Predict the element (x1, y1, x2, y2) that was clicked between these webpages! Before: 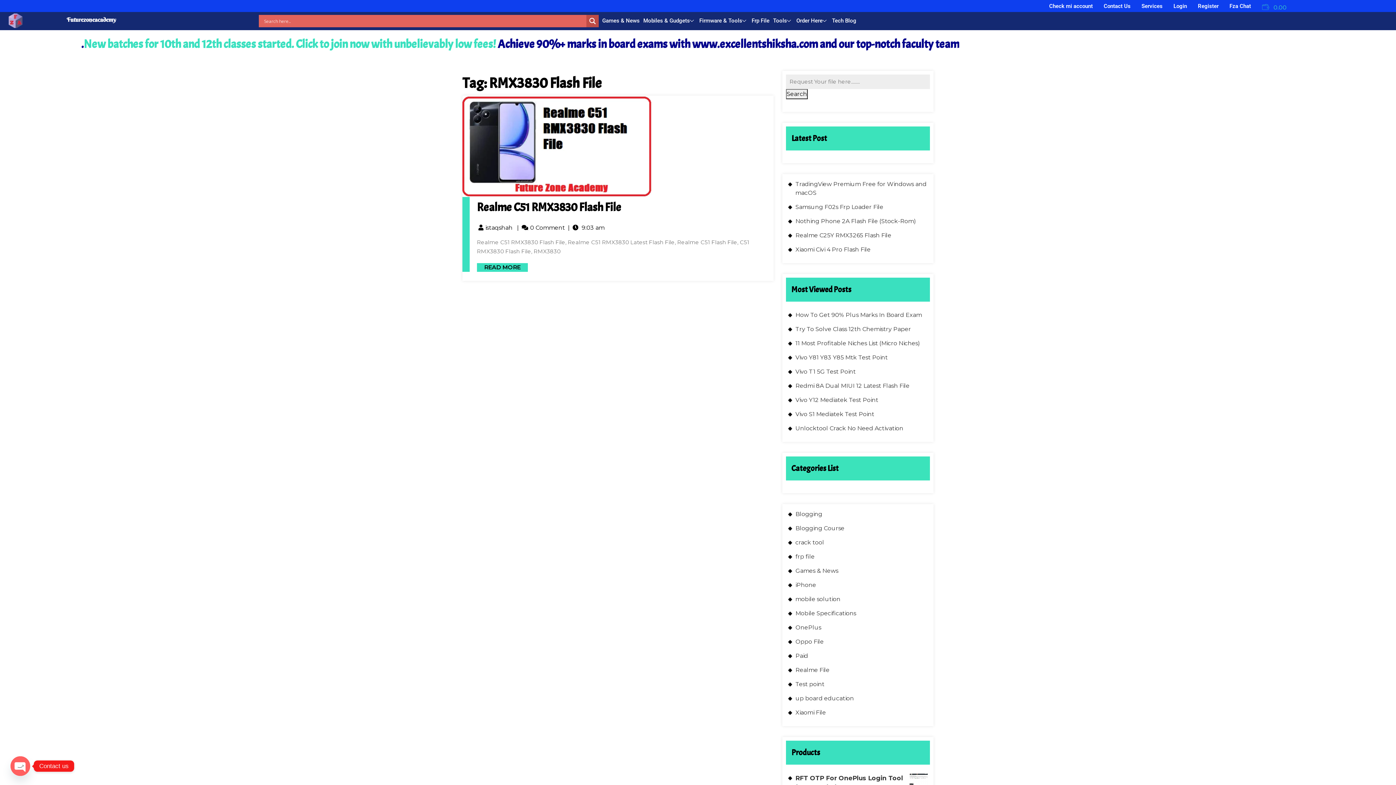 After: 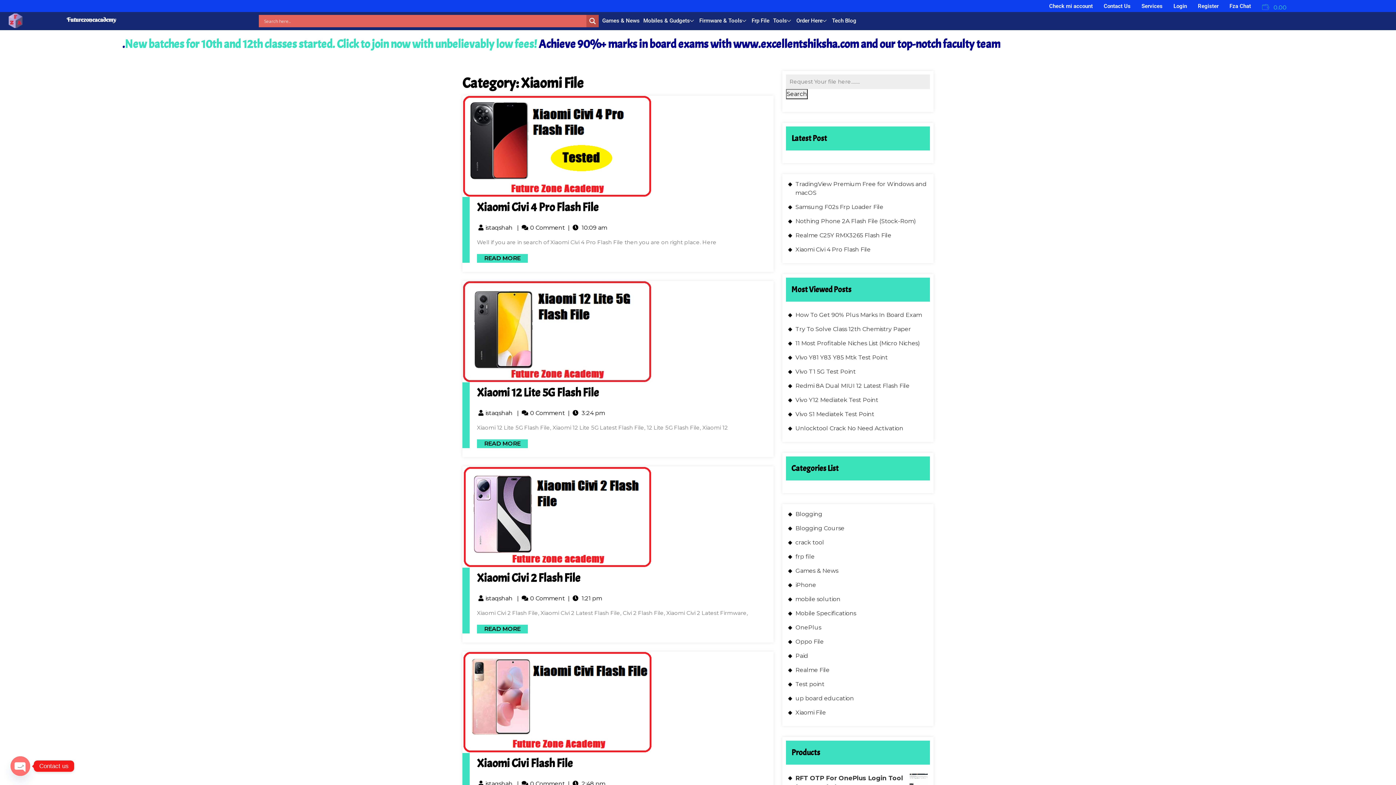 Action: label: Xiaomi File bbox: (795, 709, 826, 716)